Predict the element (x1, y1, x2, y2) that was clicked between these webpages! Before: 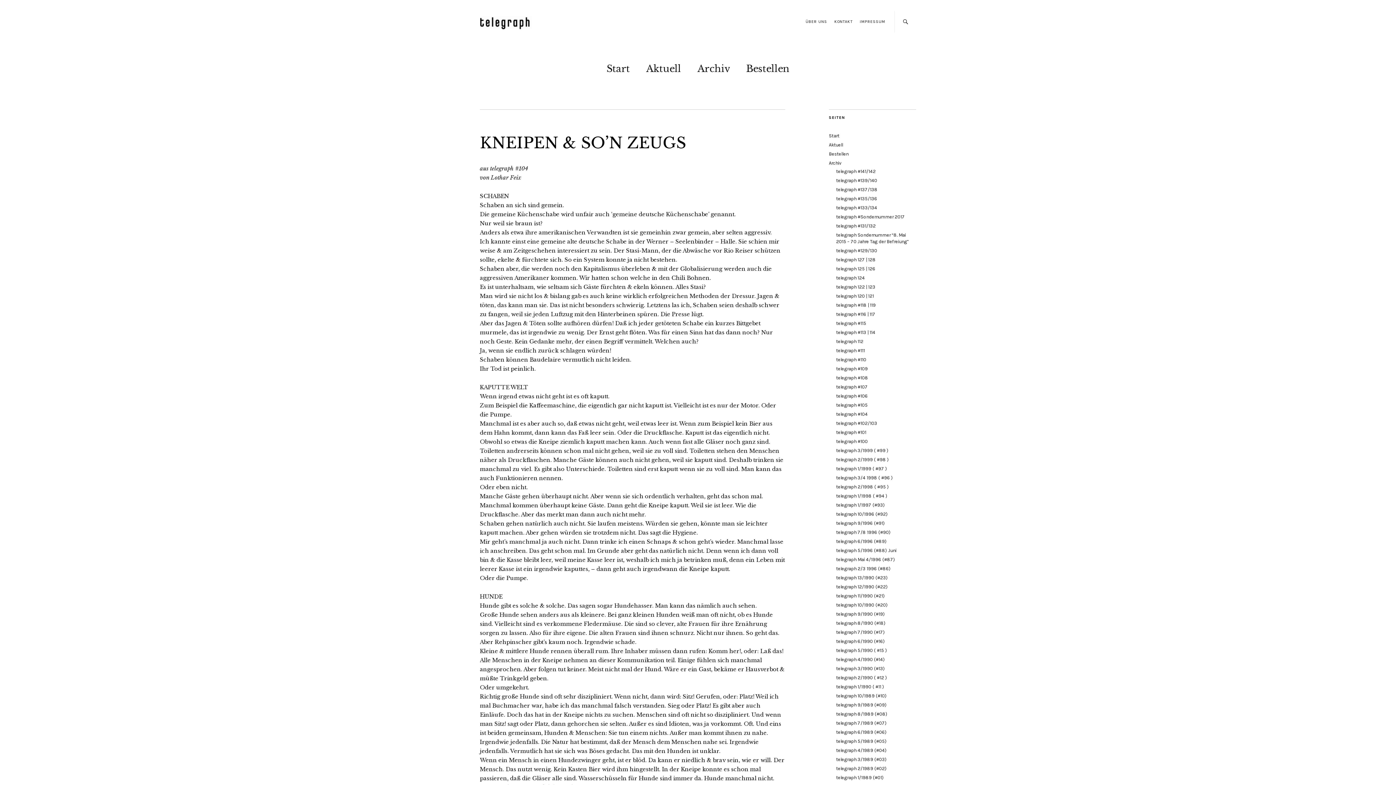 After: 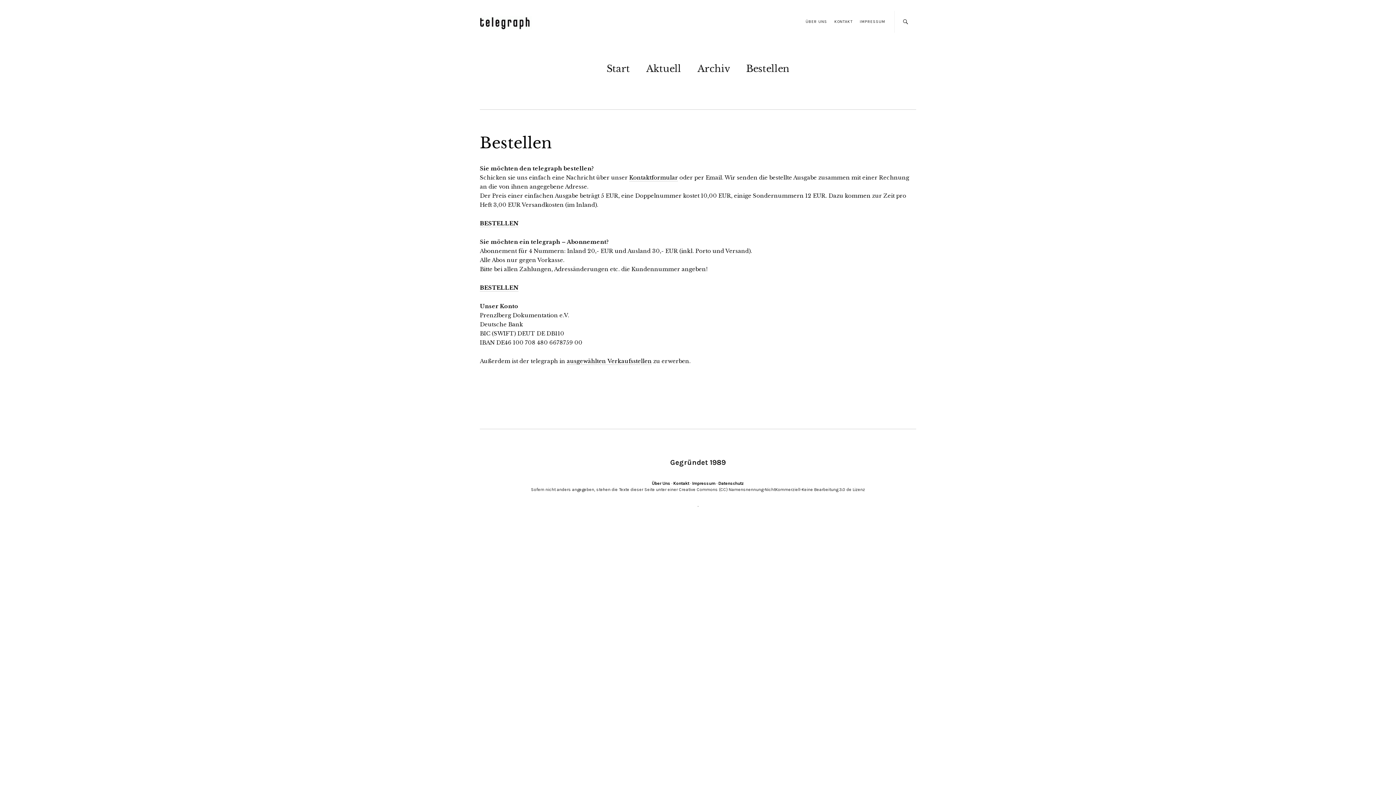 Action: label: Bestellen bbox: (746, 58, 789, 75)